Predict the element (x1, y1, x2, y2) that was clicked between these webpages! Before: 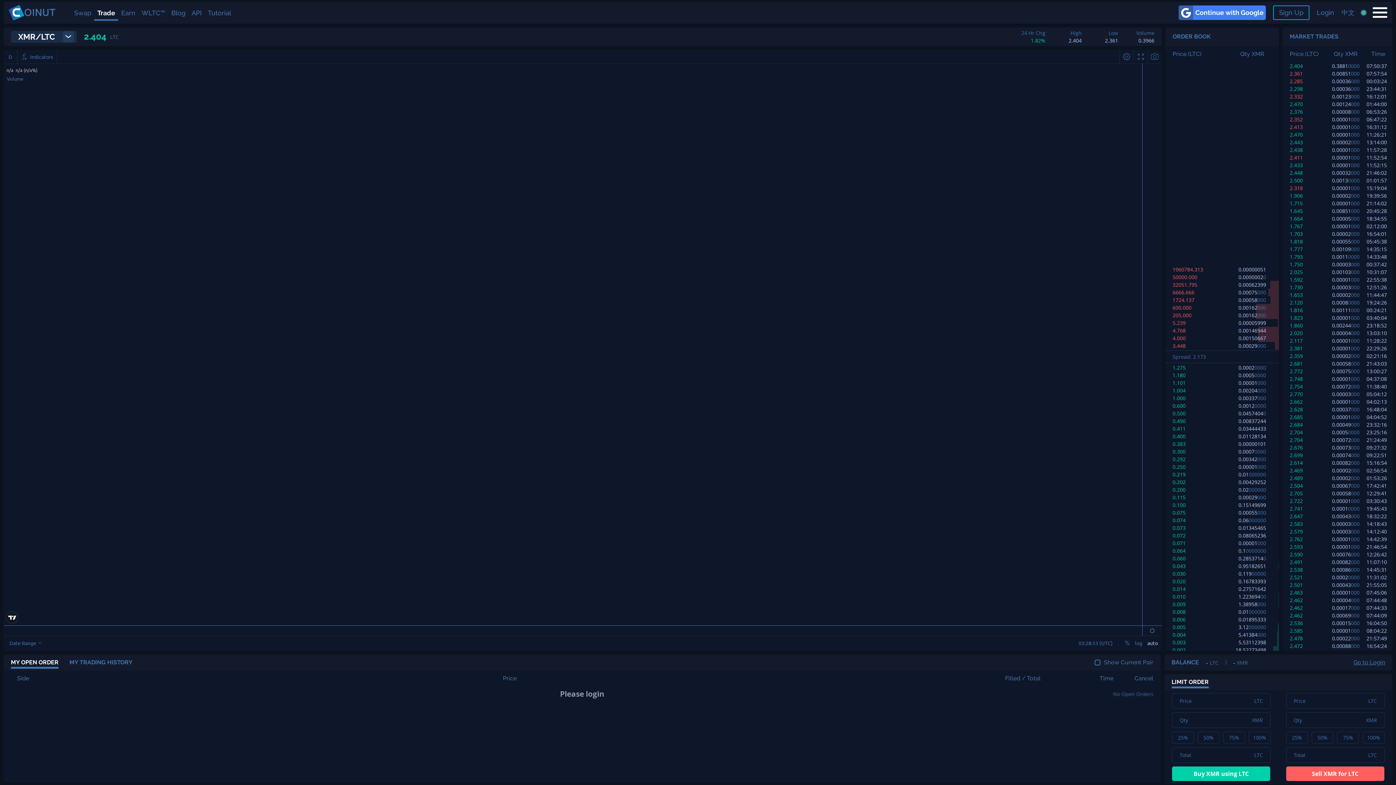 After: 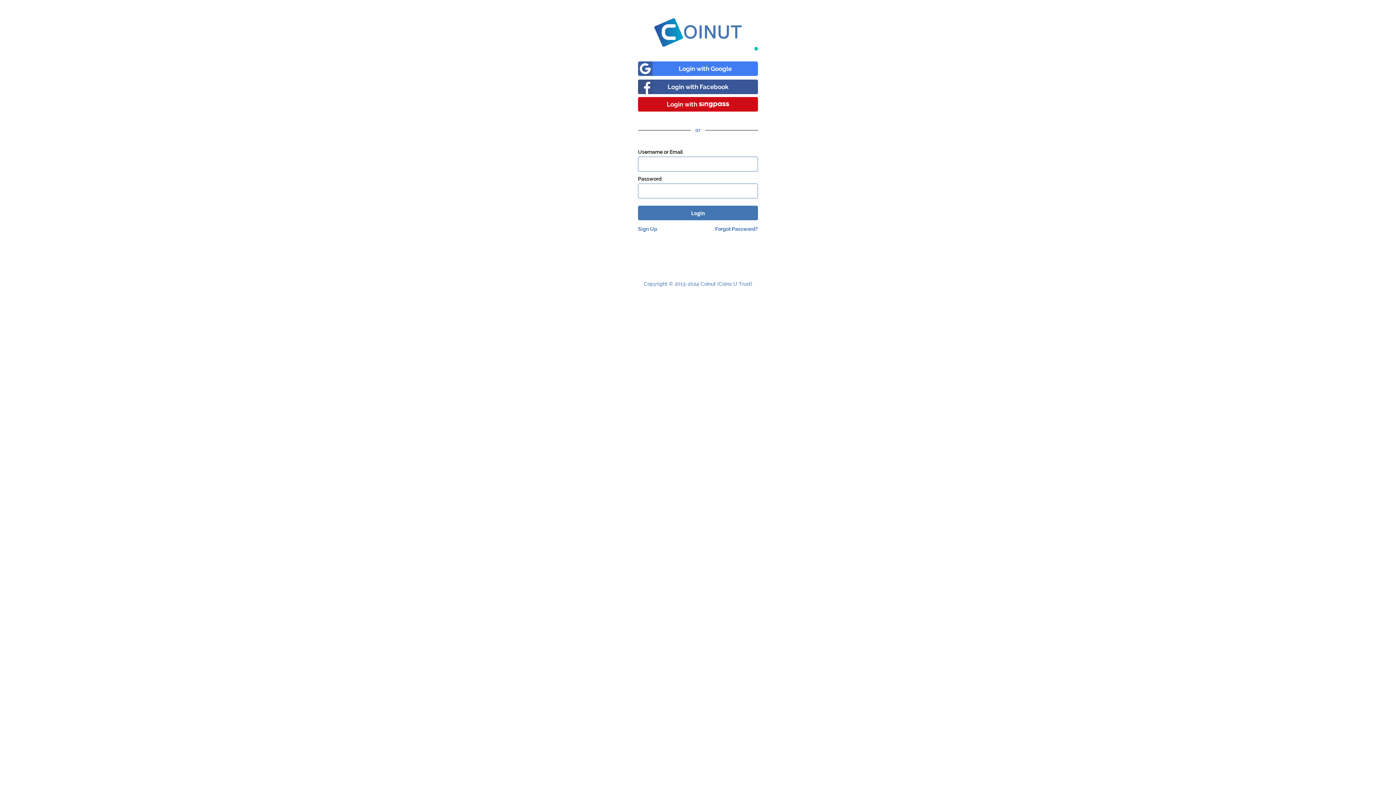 Action: bbox: (1248, 658, 1385, 667) label: Go to Login